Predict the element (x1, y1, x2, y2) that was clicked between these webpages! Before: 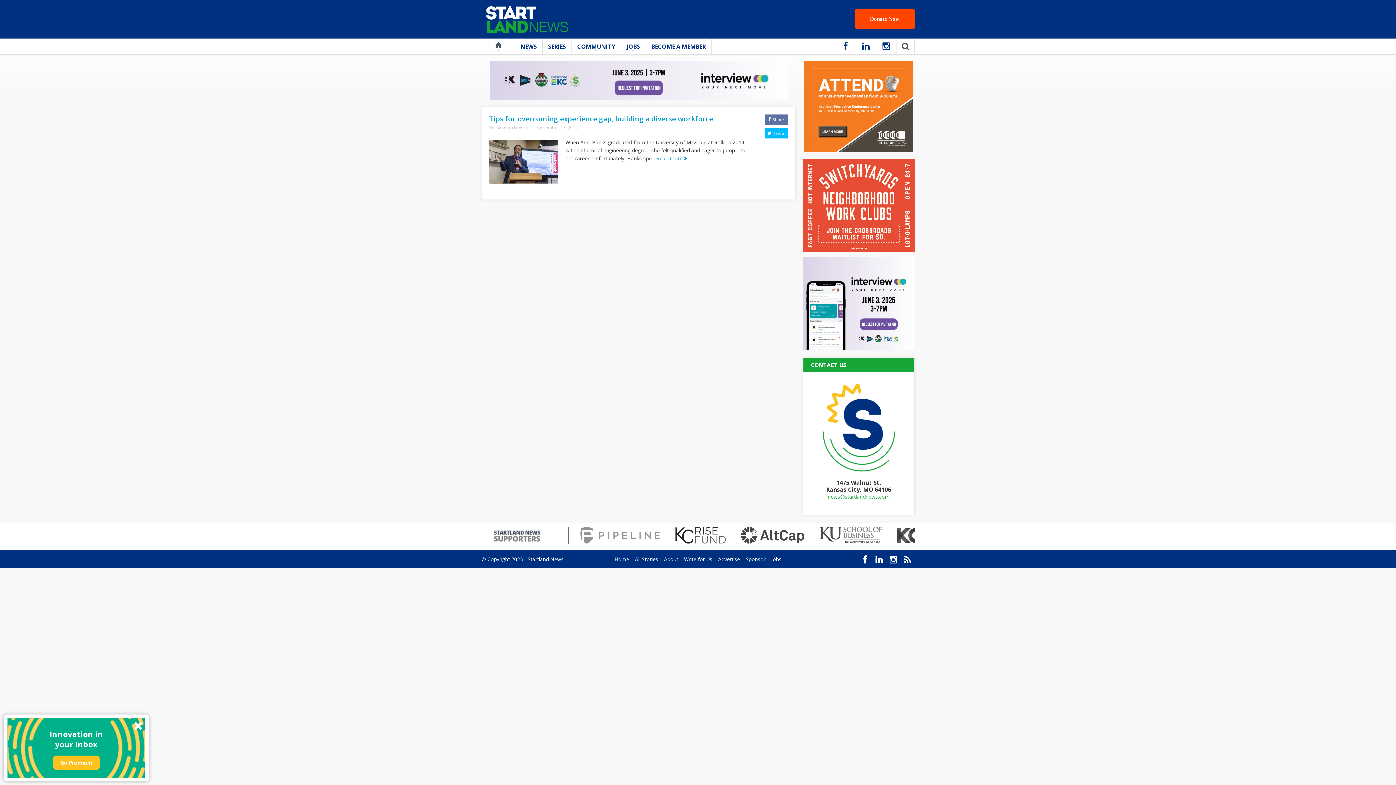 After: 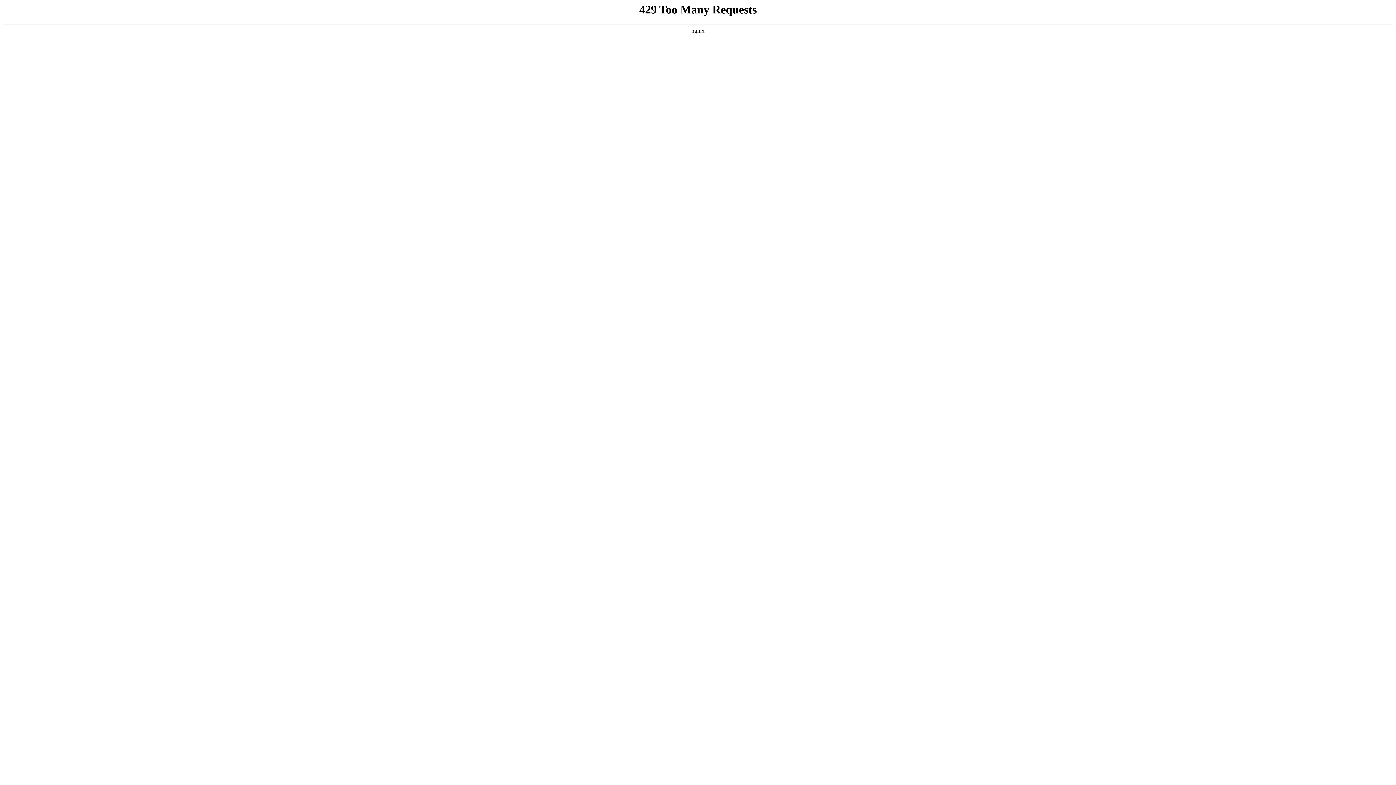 Action: bbox: (664, 555, 678, 562) label: About